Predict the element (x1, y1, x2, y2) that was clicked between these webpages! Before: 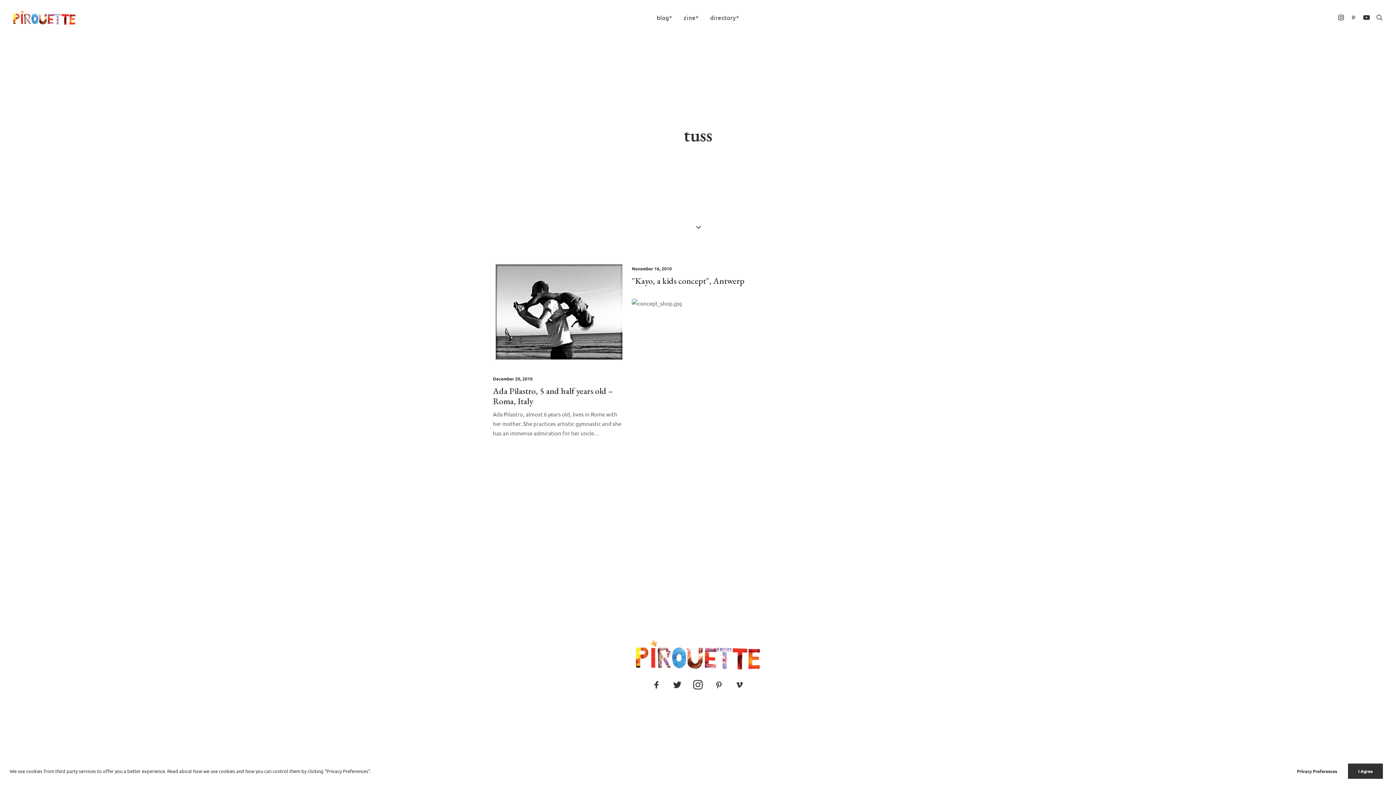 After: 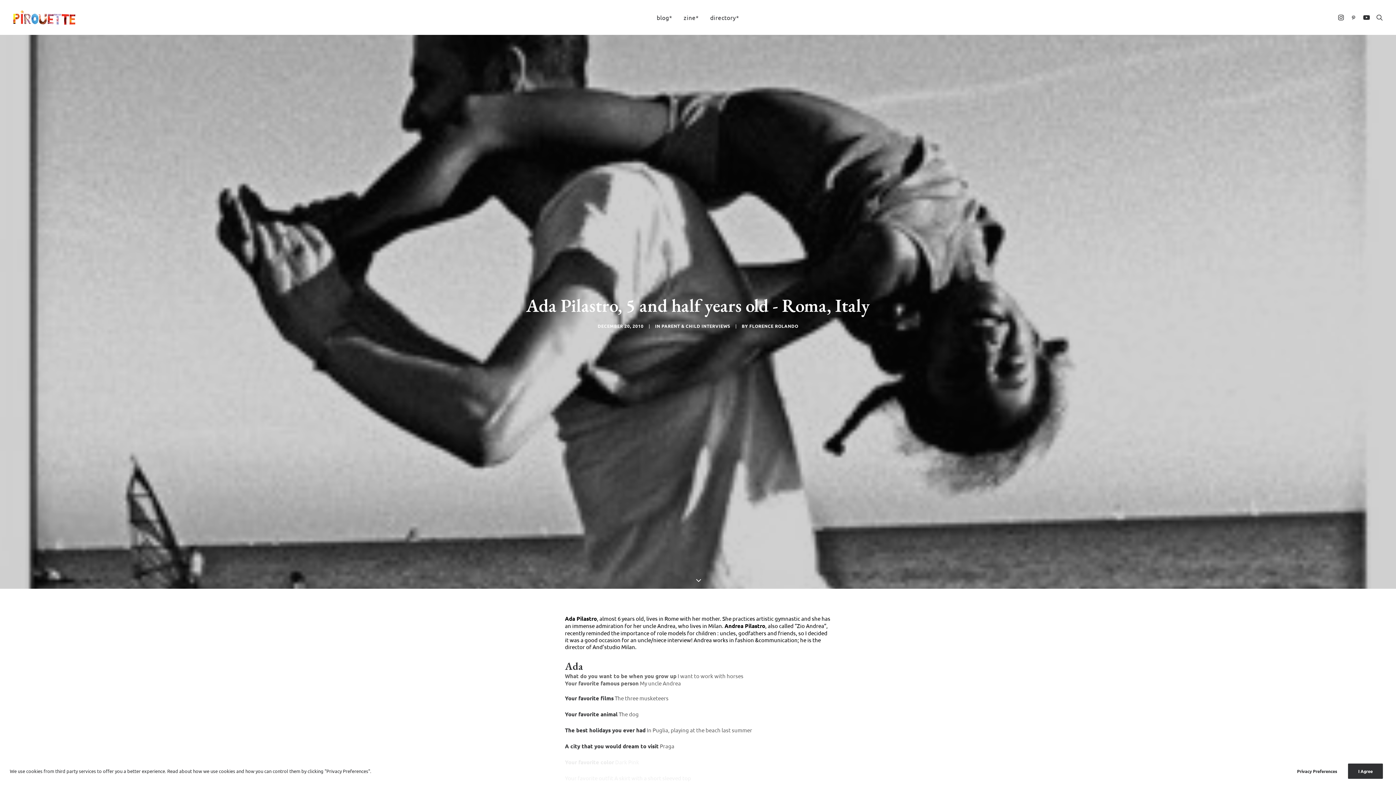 Action: bbox: (493, 385, 613, 406) label: Ada Pilastro, 5 and half years old – Roma, Italy